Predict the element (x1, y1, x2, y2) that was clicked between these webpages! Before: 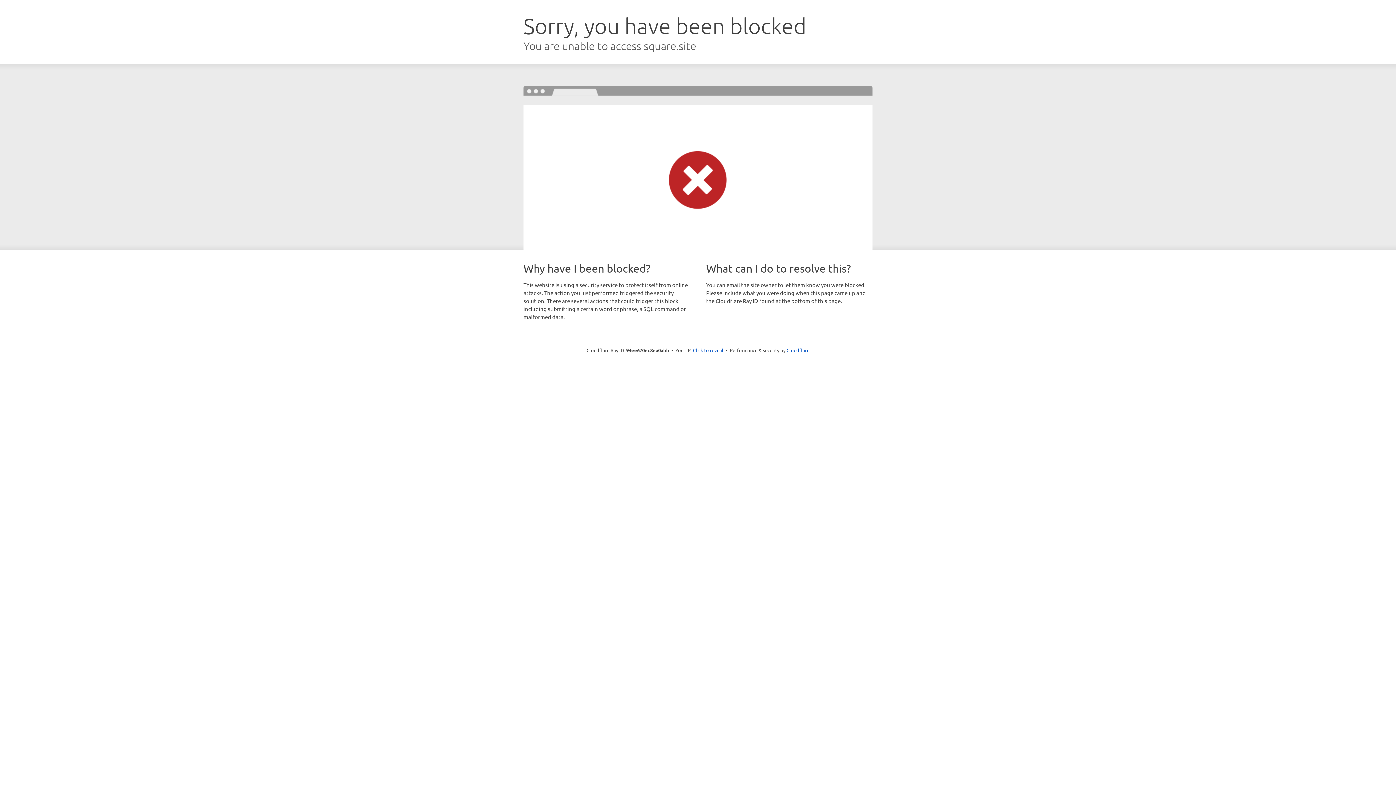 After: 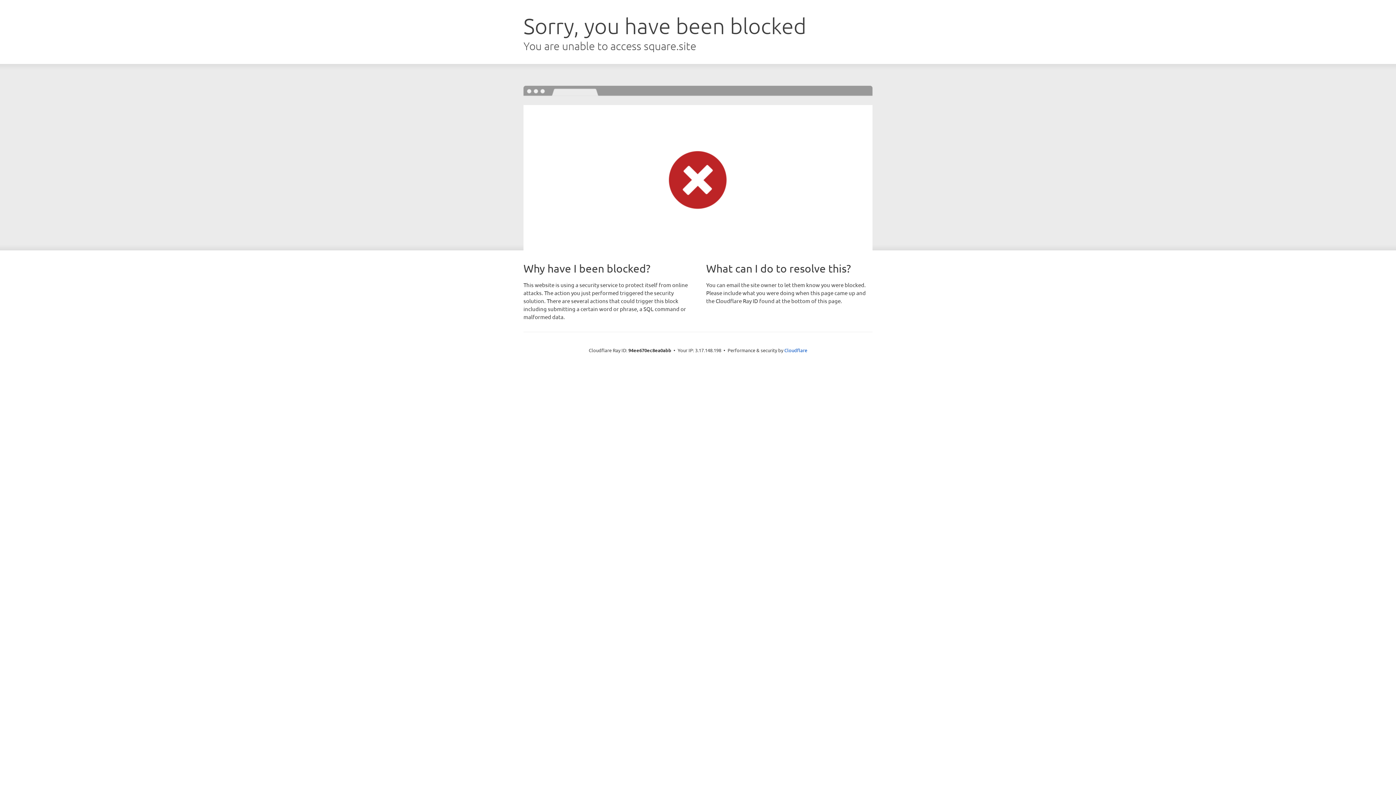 Action: label: Click to reveal bbox: (693, 346, 723, 353)